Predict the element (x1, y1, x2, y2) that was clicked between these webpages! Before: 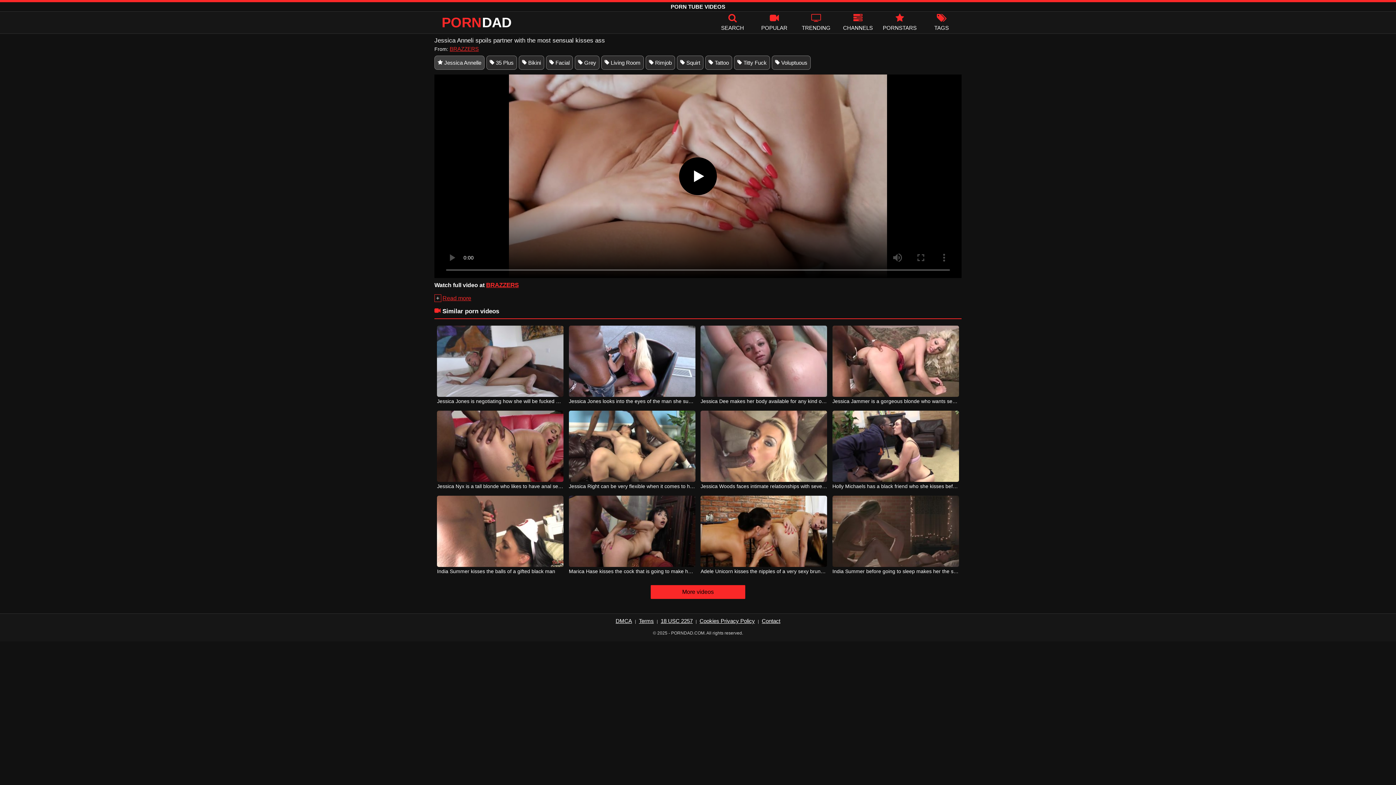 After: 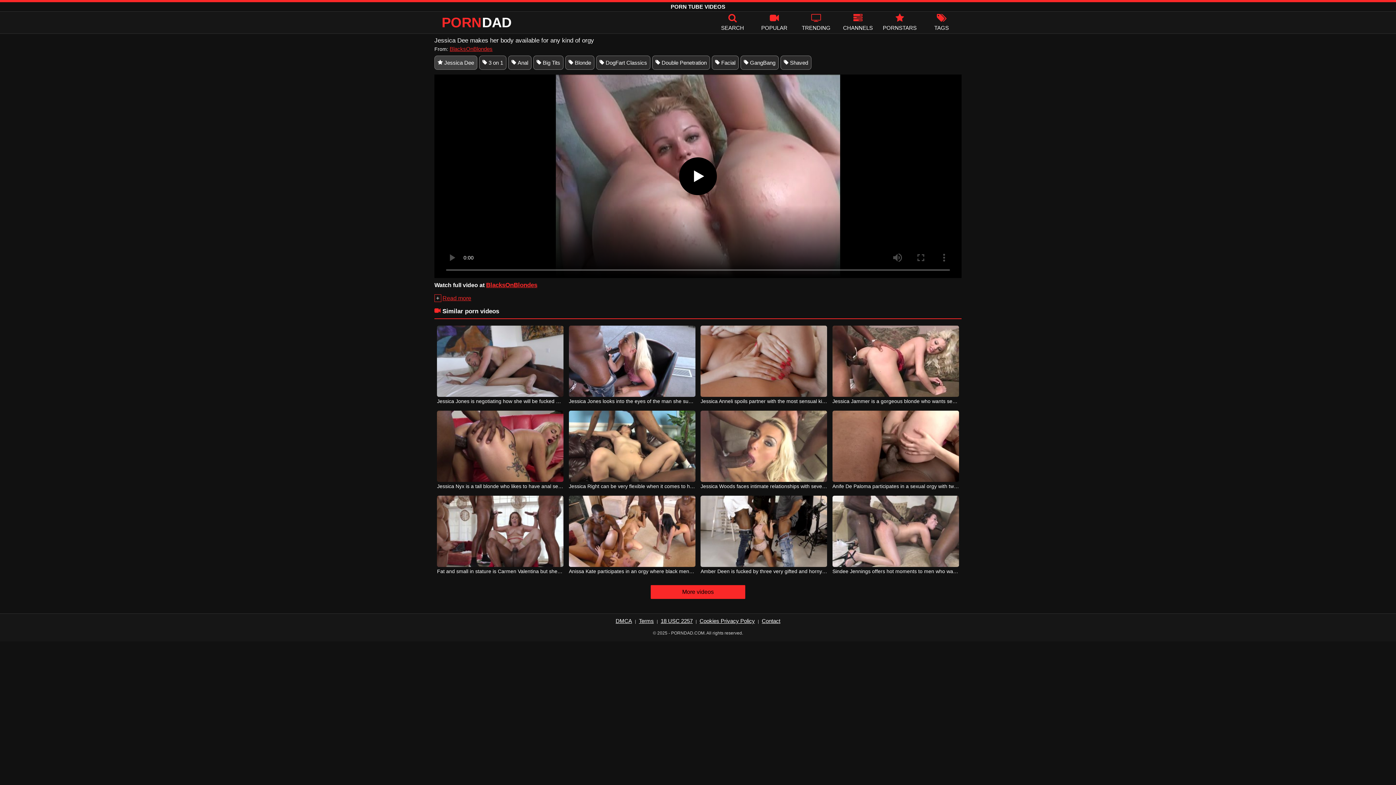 Action: bbox: (700, 325, 827, 396)